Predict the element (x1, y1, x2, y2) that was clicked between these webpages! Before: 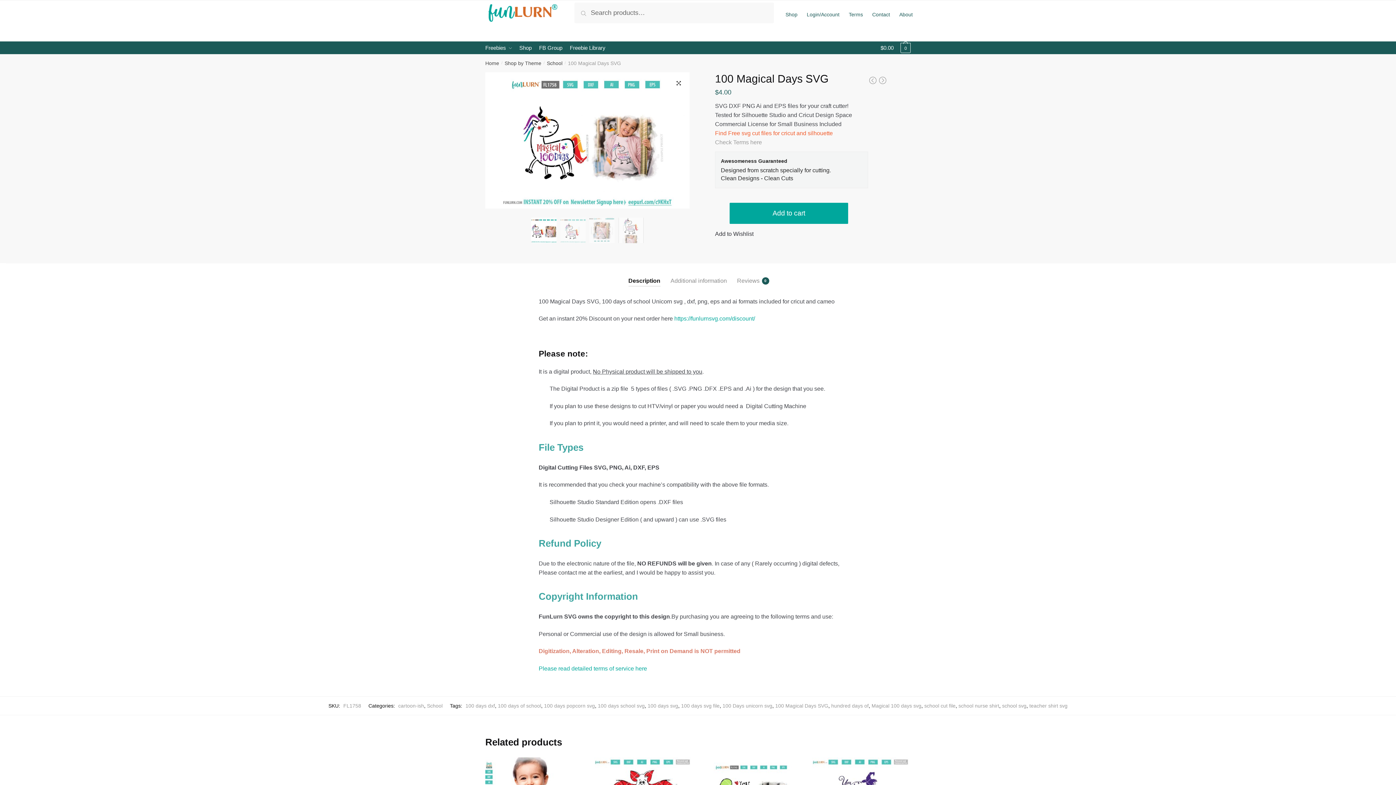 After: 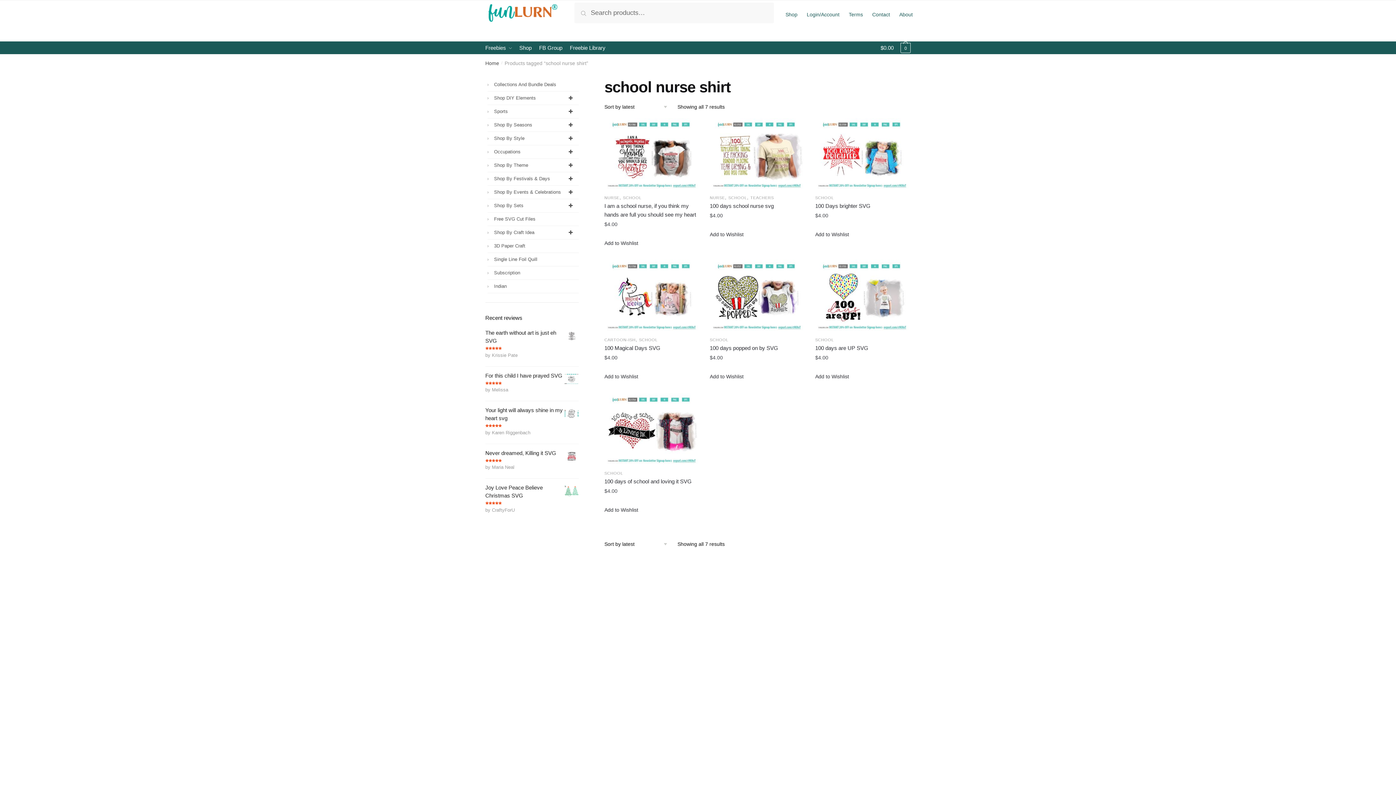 Action: bbox: (958, 703, 999, 709) label: school nurse shirt